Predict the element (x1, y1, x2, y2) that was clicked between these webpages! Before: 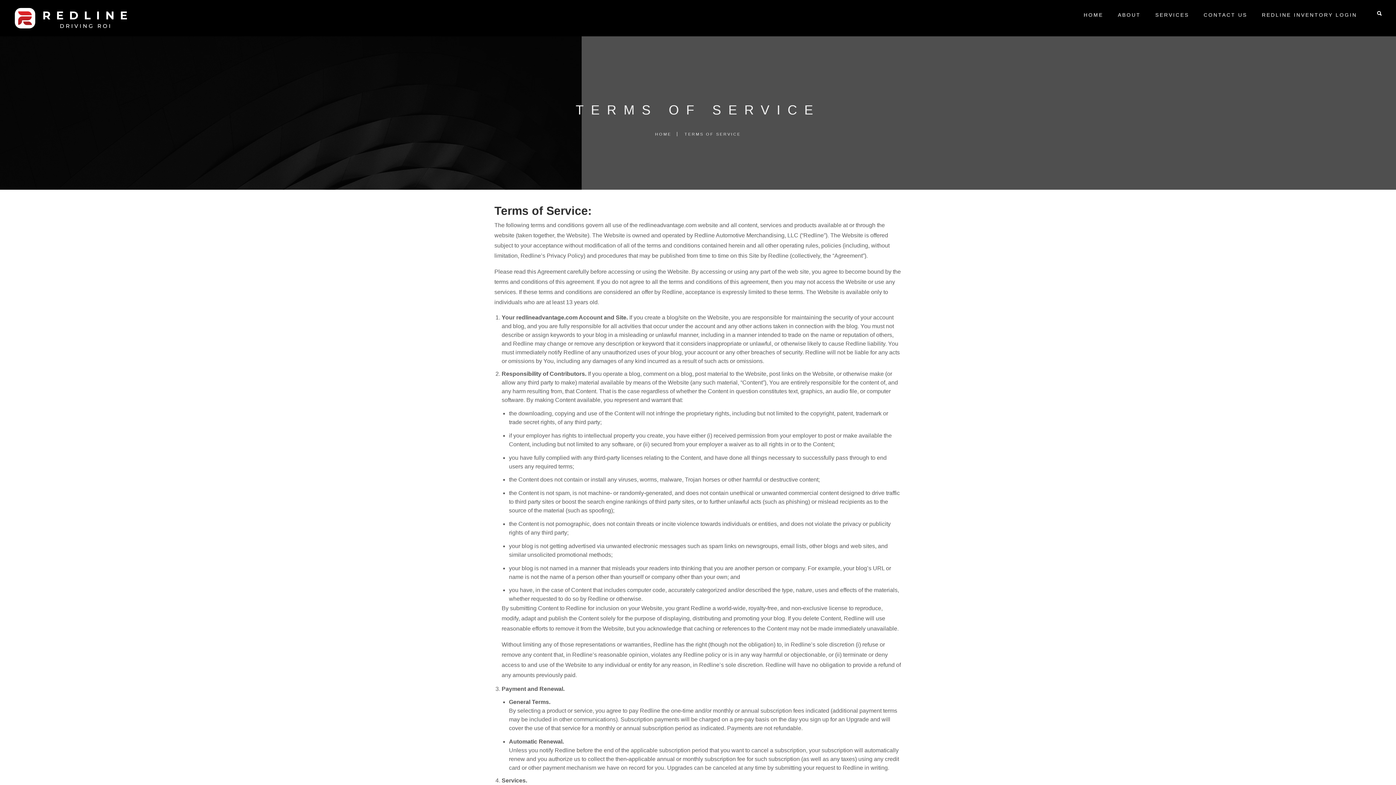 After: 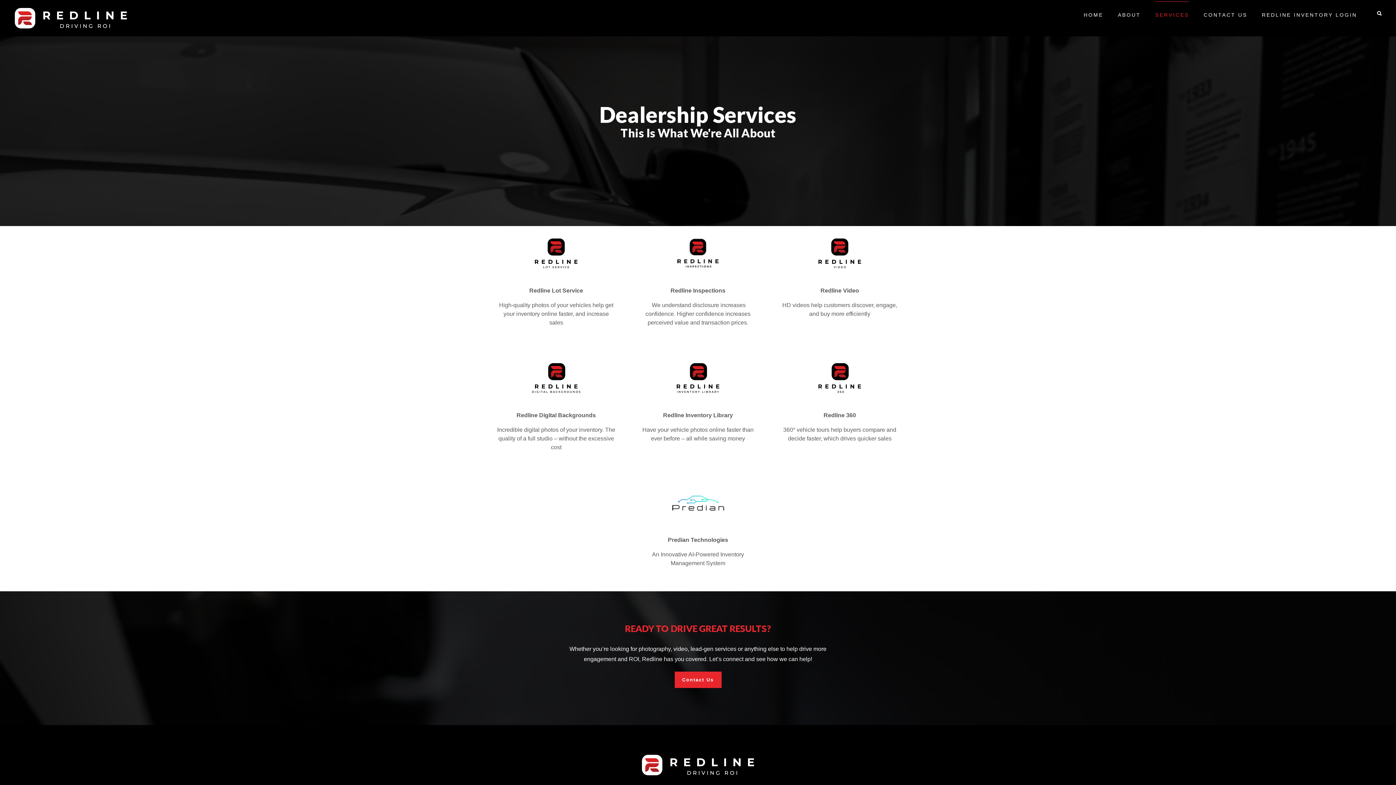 Action: label: SERVICES bbox: (1155, 1, 1189, 28)